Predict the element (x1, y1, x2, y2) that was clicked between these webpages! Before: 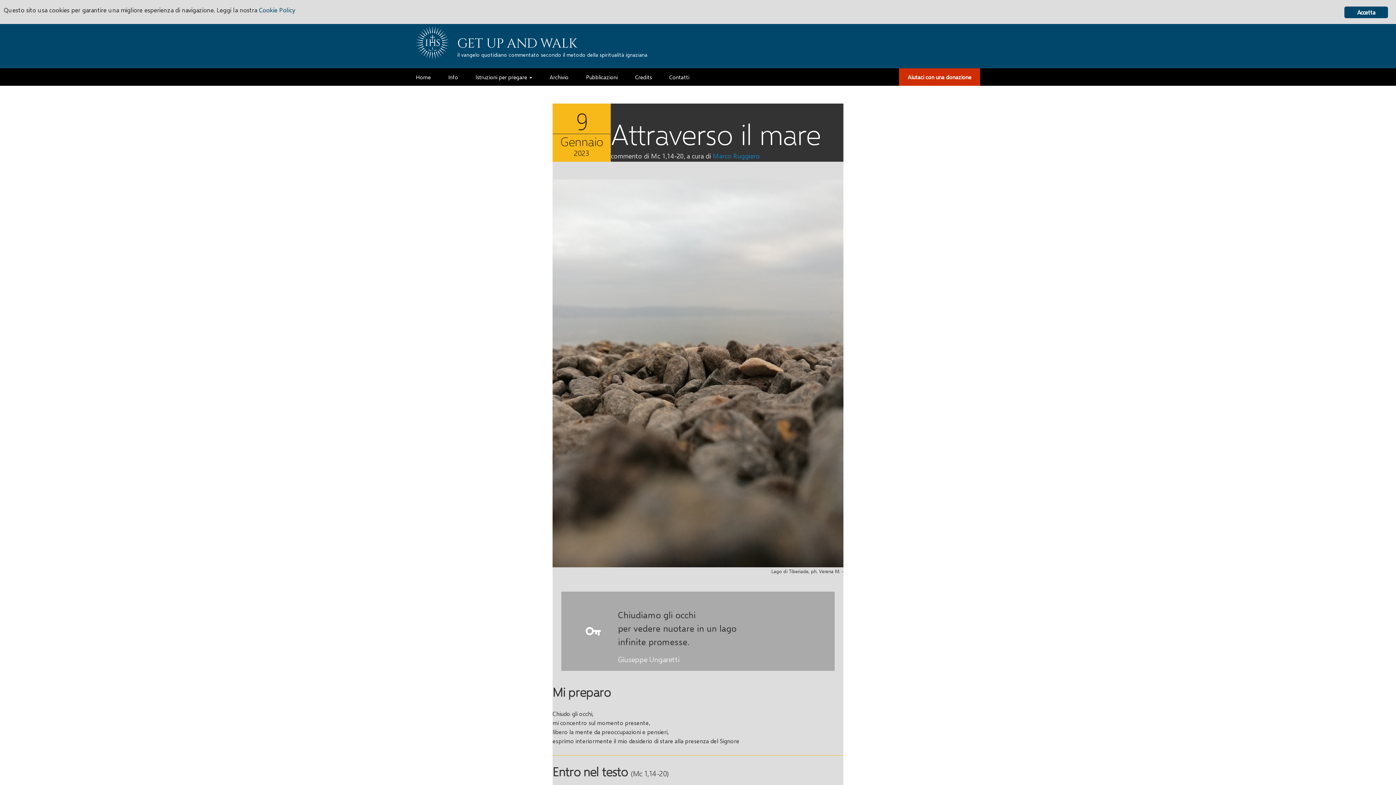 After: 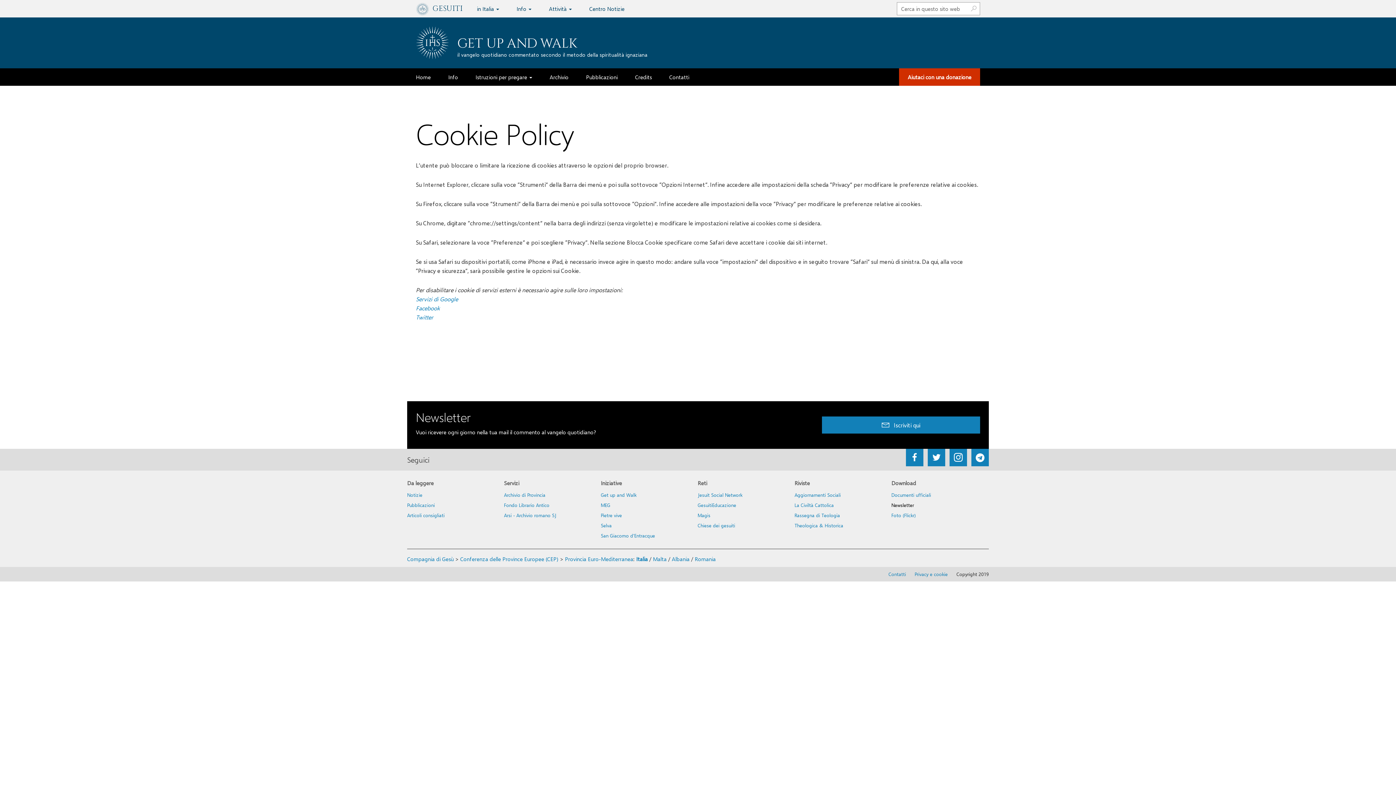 Action: label: Cookie Policy bbox: (258, 6, 295, 13)